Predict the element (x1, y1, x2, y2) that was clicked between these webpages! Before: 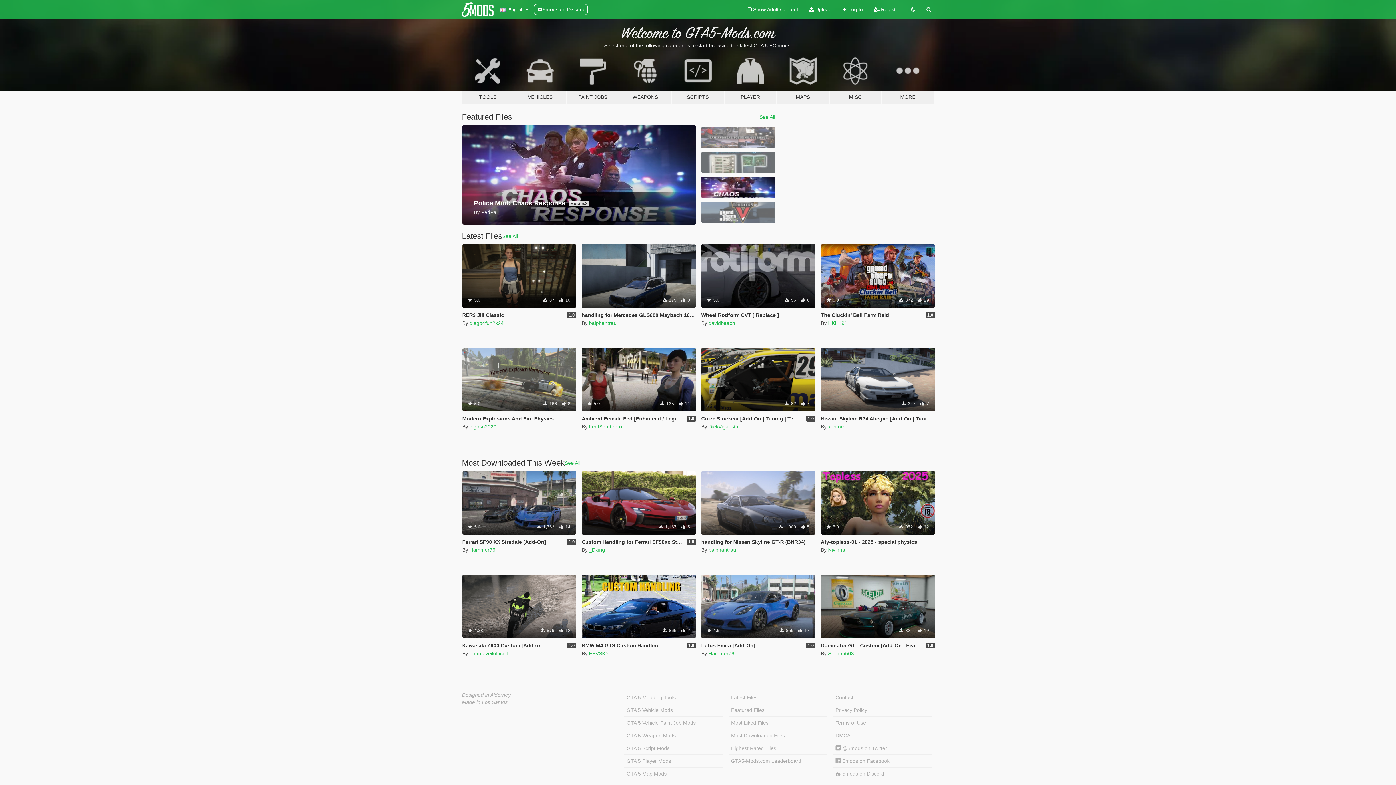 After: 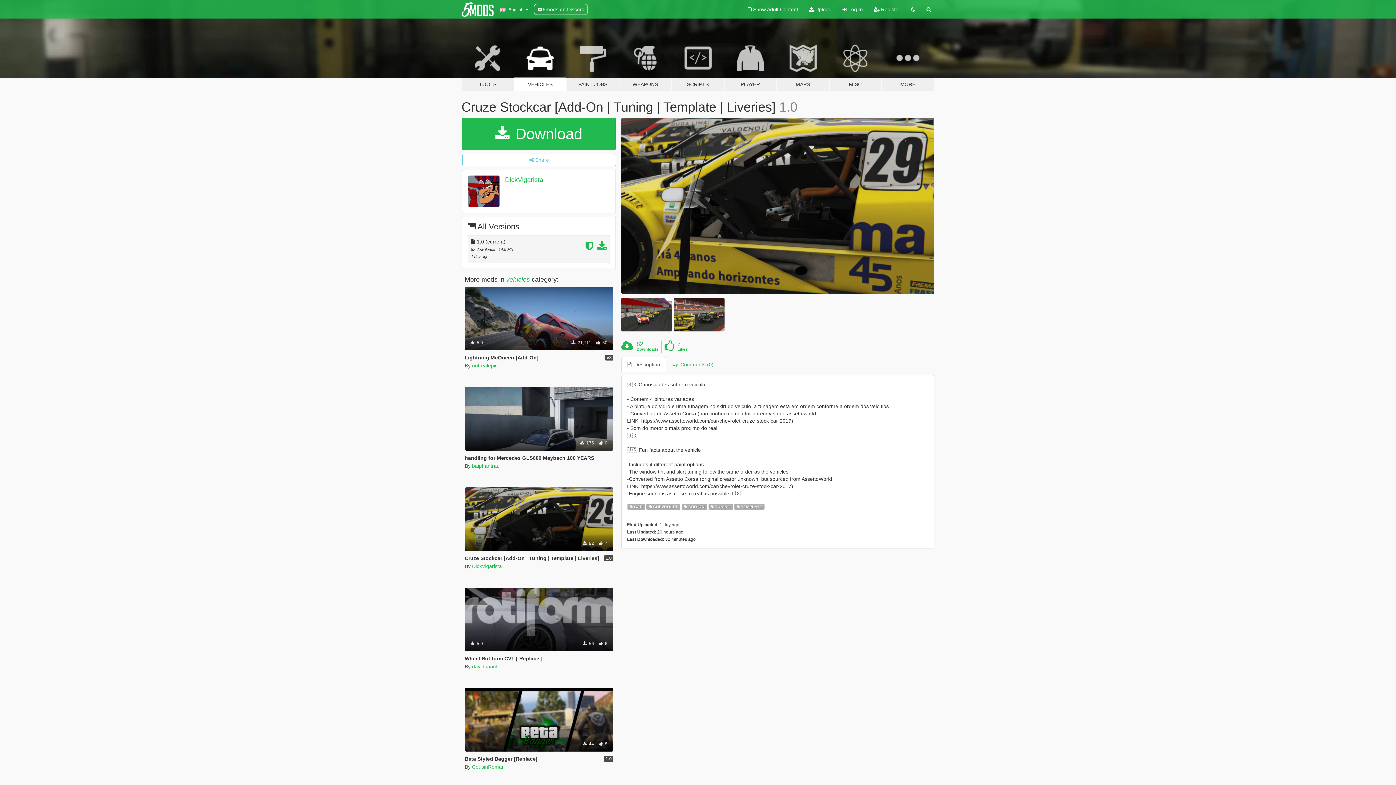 Action: bbox: (701, 416, 836, 421) label: Cruze Stockcar [Add-On | Tuning | Template | Liveries]